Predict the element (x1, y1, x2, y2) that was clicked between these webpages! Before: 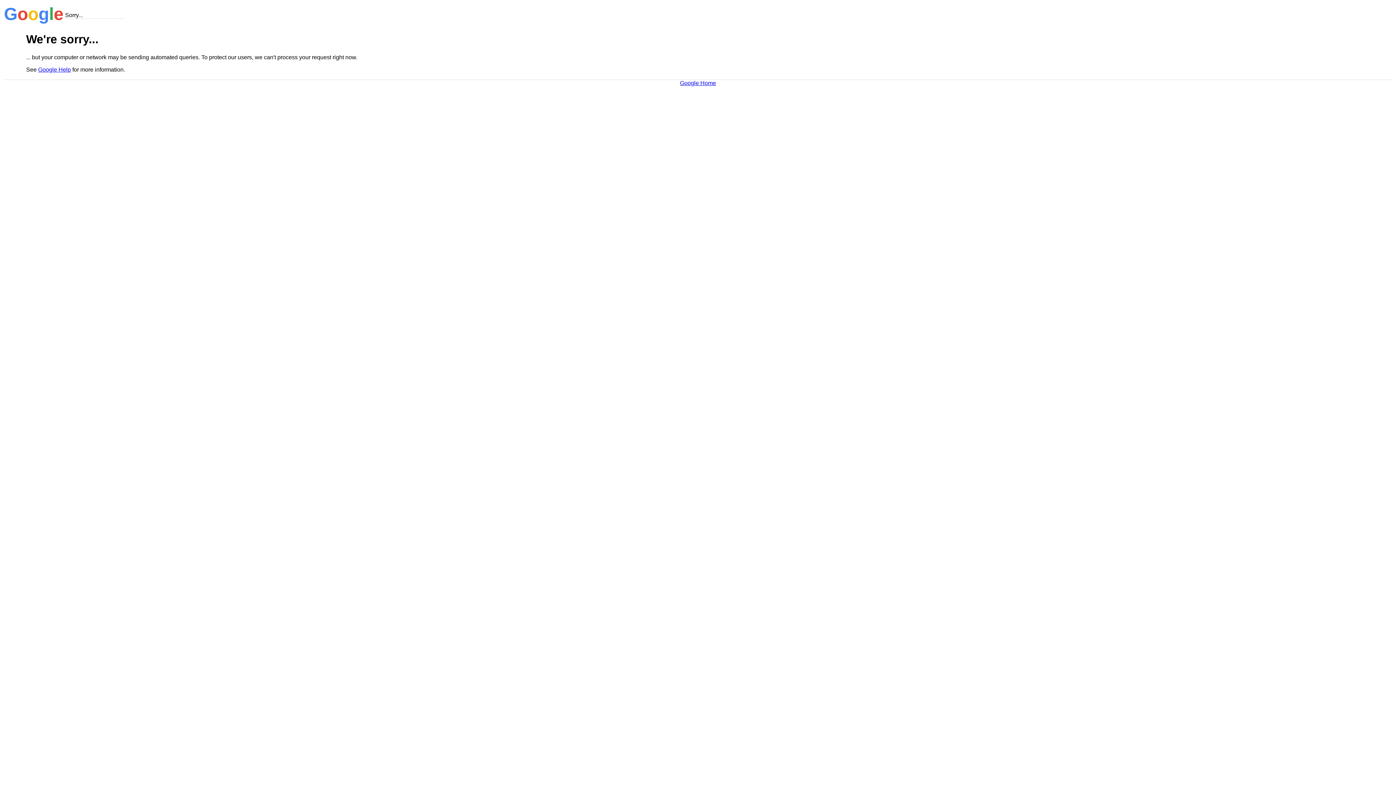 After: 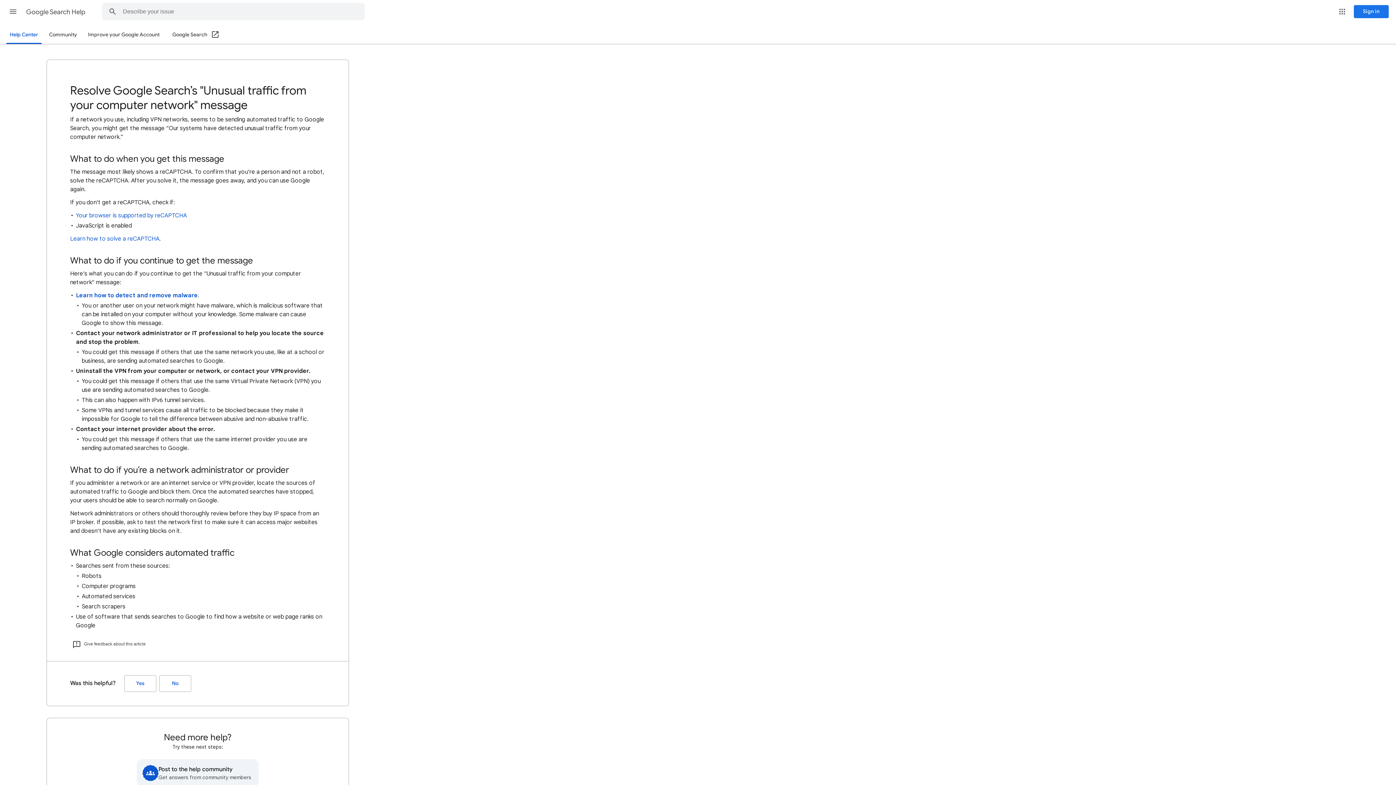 Action: bbox: (38, 66, 70, 72) label: Google Help